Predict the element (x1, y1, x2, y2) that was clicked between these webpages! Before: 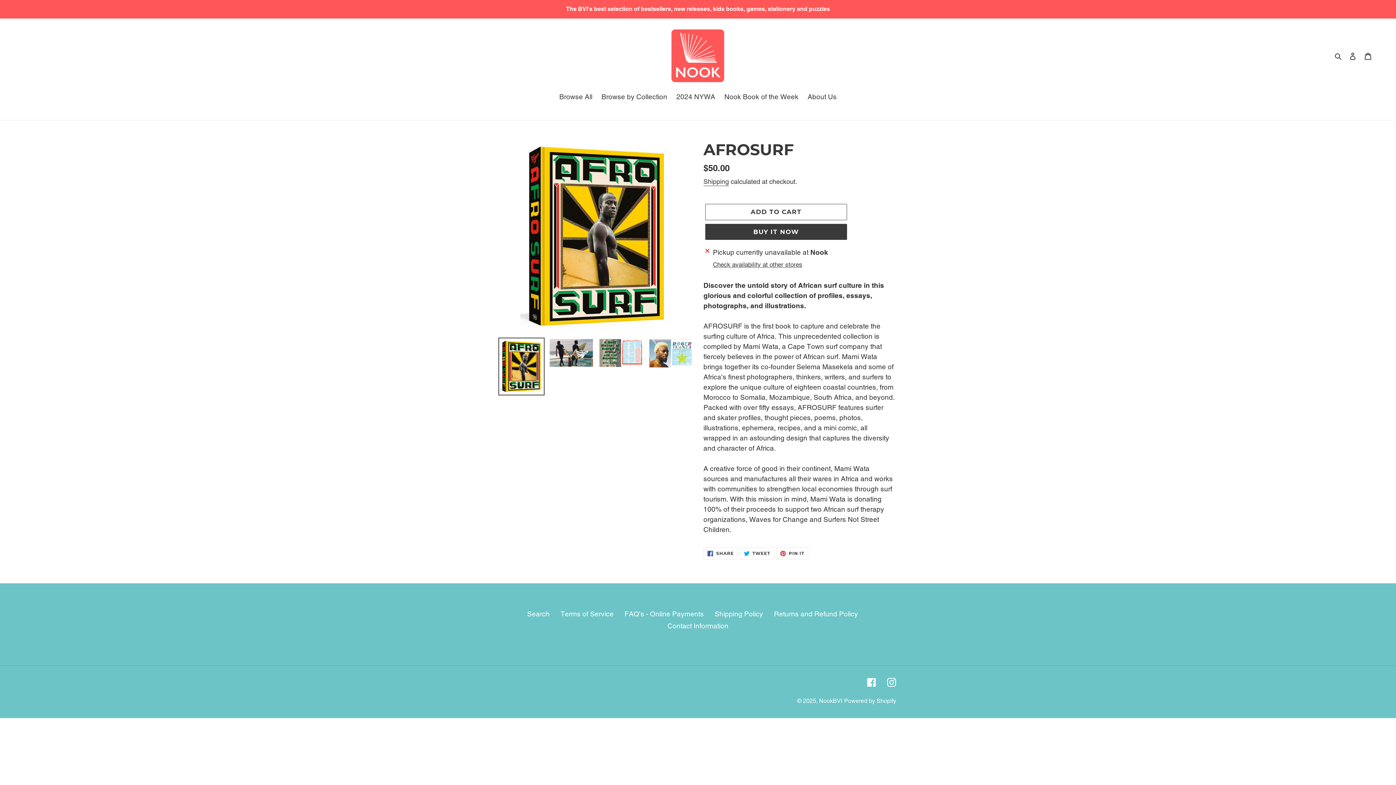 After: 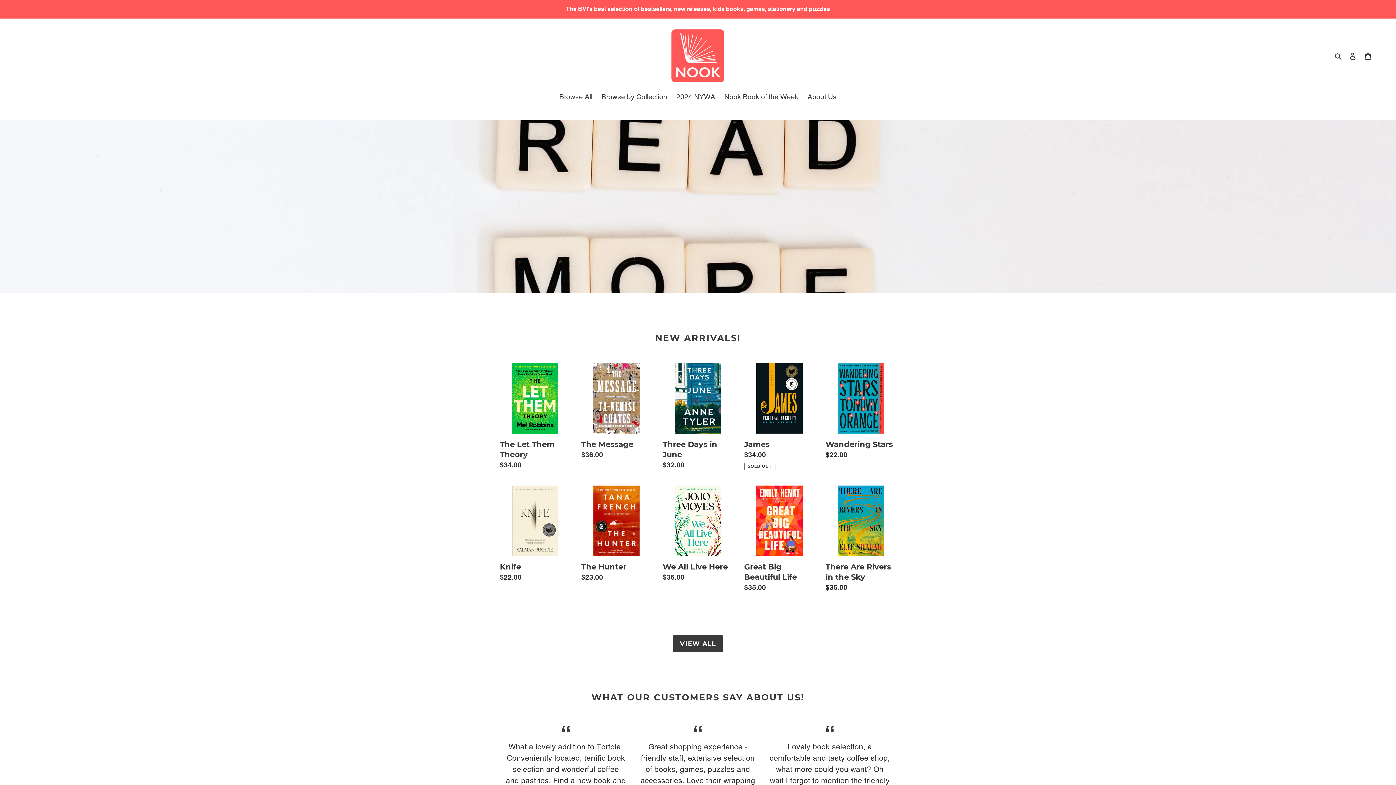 Action: bbox: (671, 29, 724, 82)